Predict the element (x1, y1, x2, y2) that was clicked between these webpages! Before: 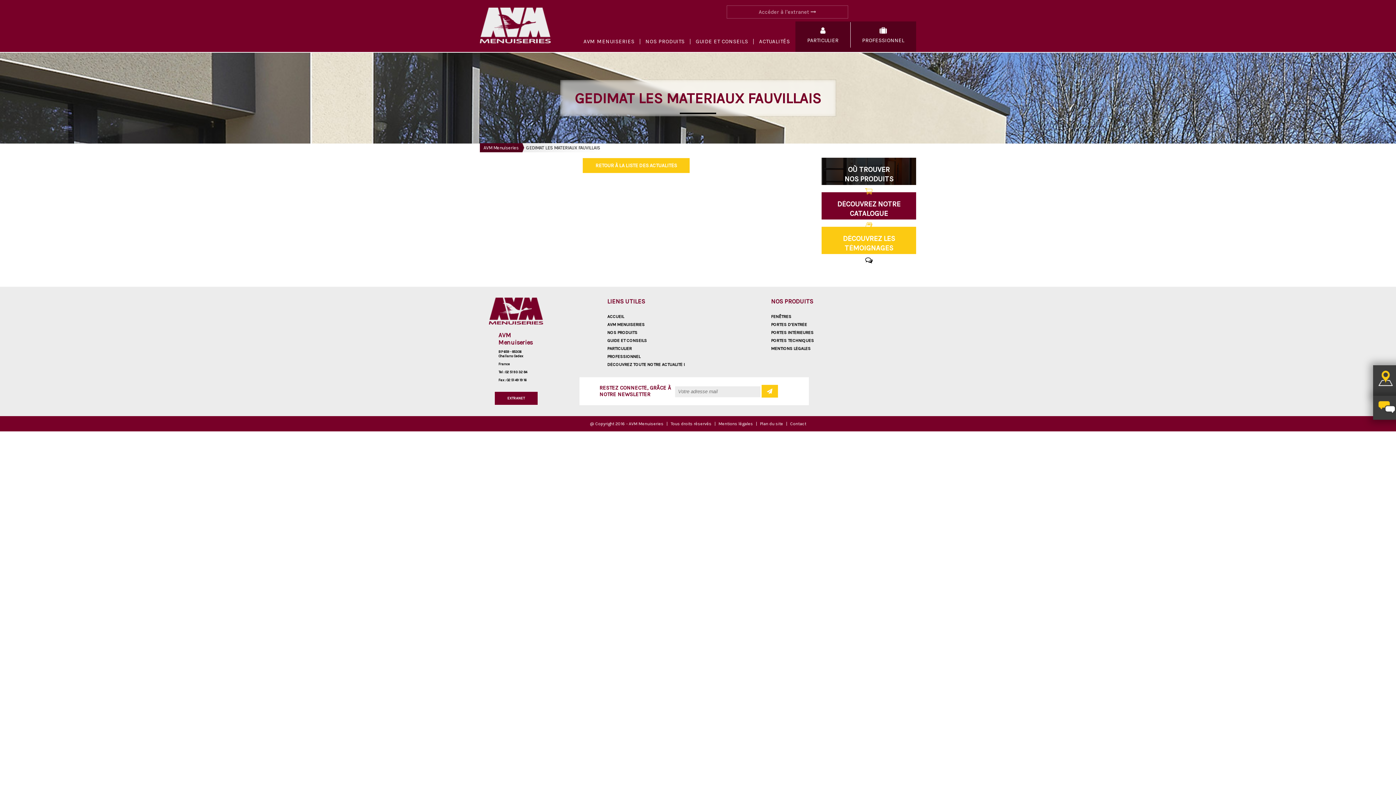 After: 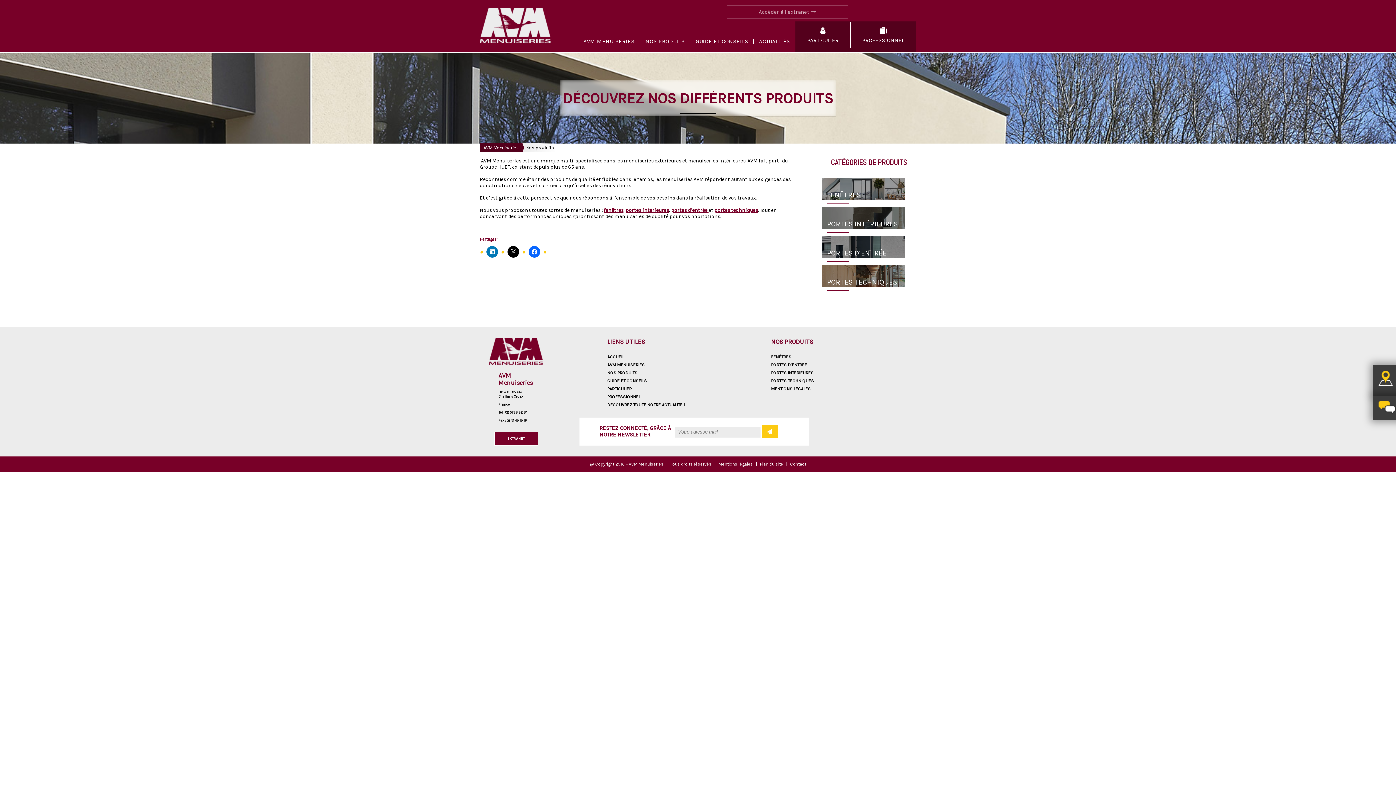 Action: bbox: (640, 30, 690, 52) label: NOS PRODUITS